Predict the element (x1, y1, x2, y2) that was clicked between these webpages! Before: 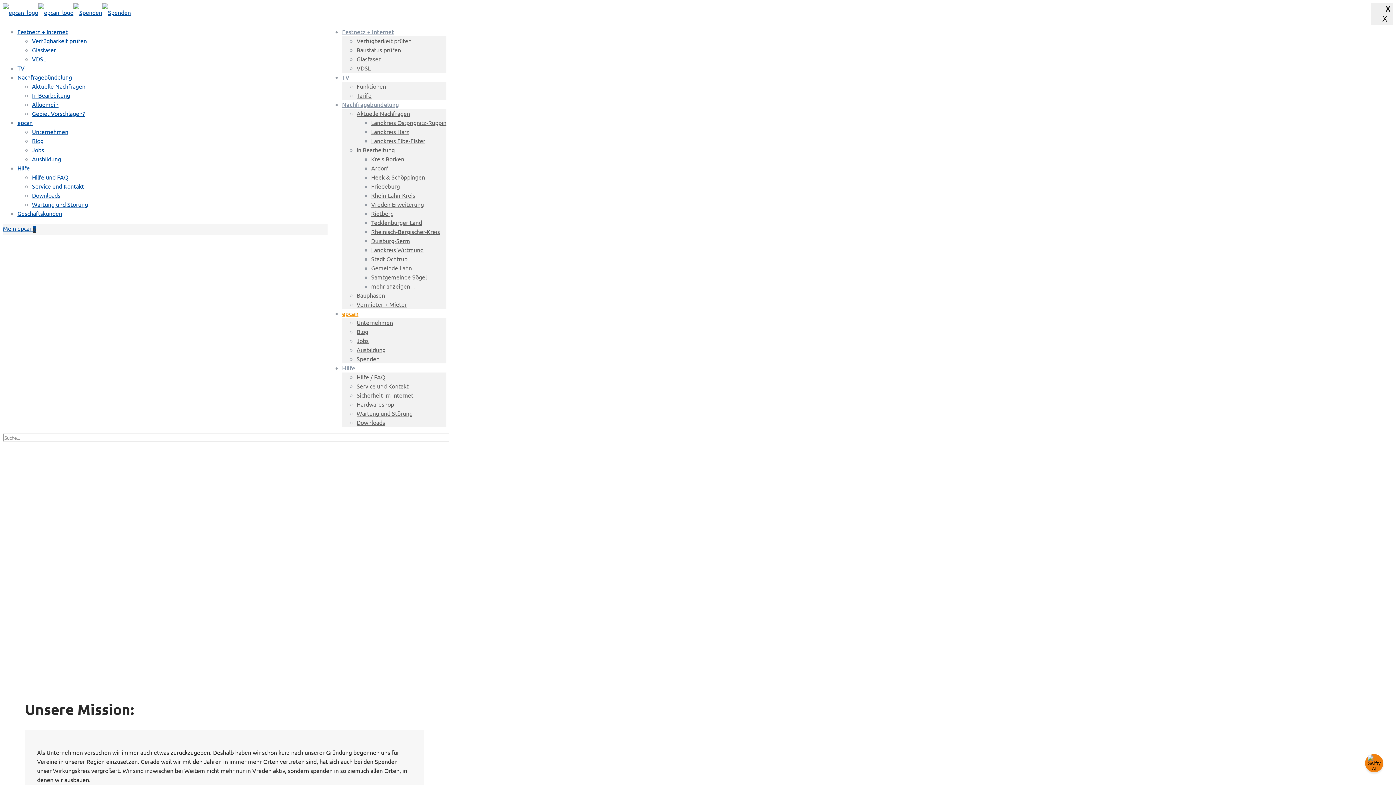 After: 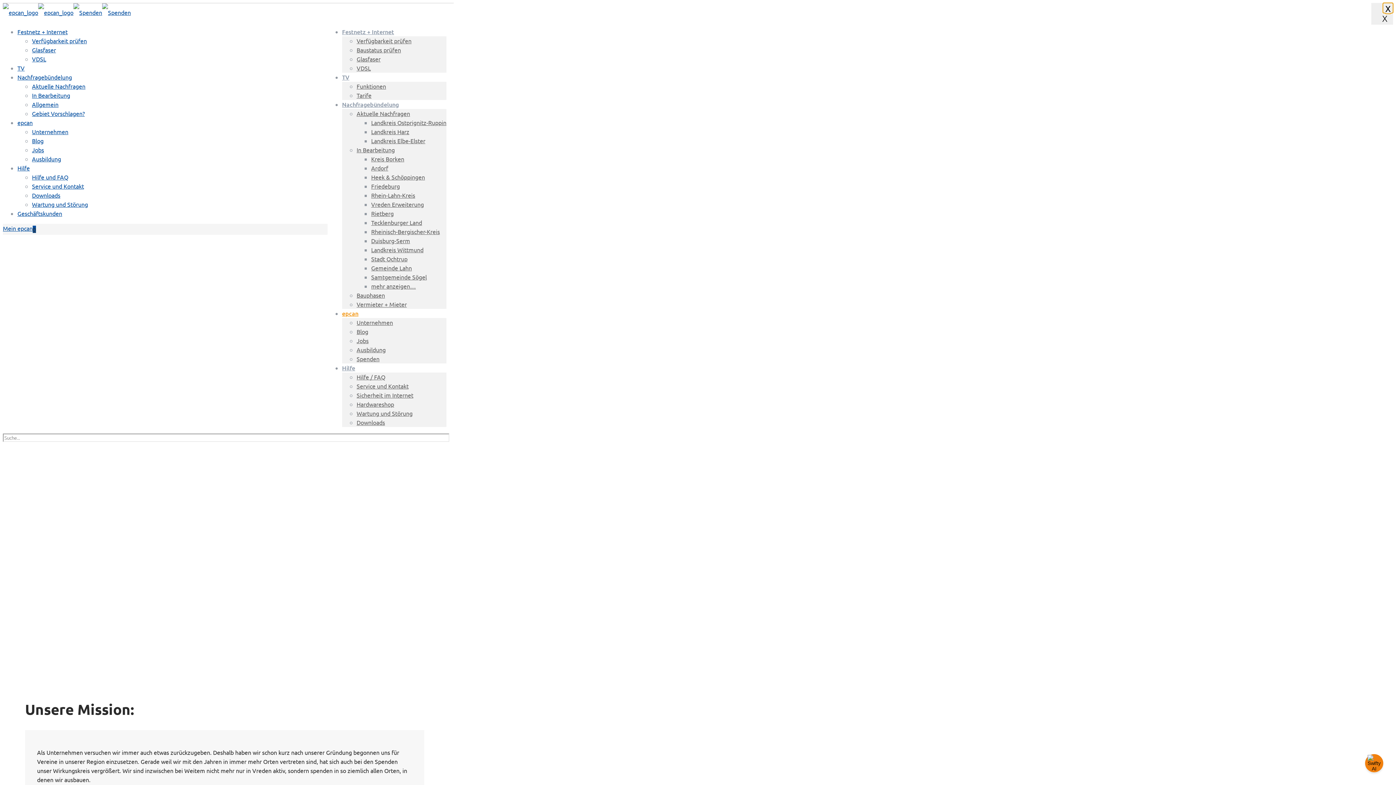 Action: label: Schließen bbox: (1383, 2, 1393, 13)